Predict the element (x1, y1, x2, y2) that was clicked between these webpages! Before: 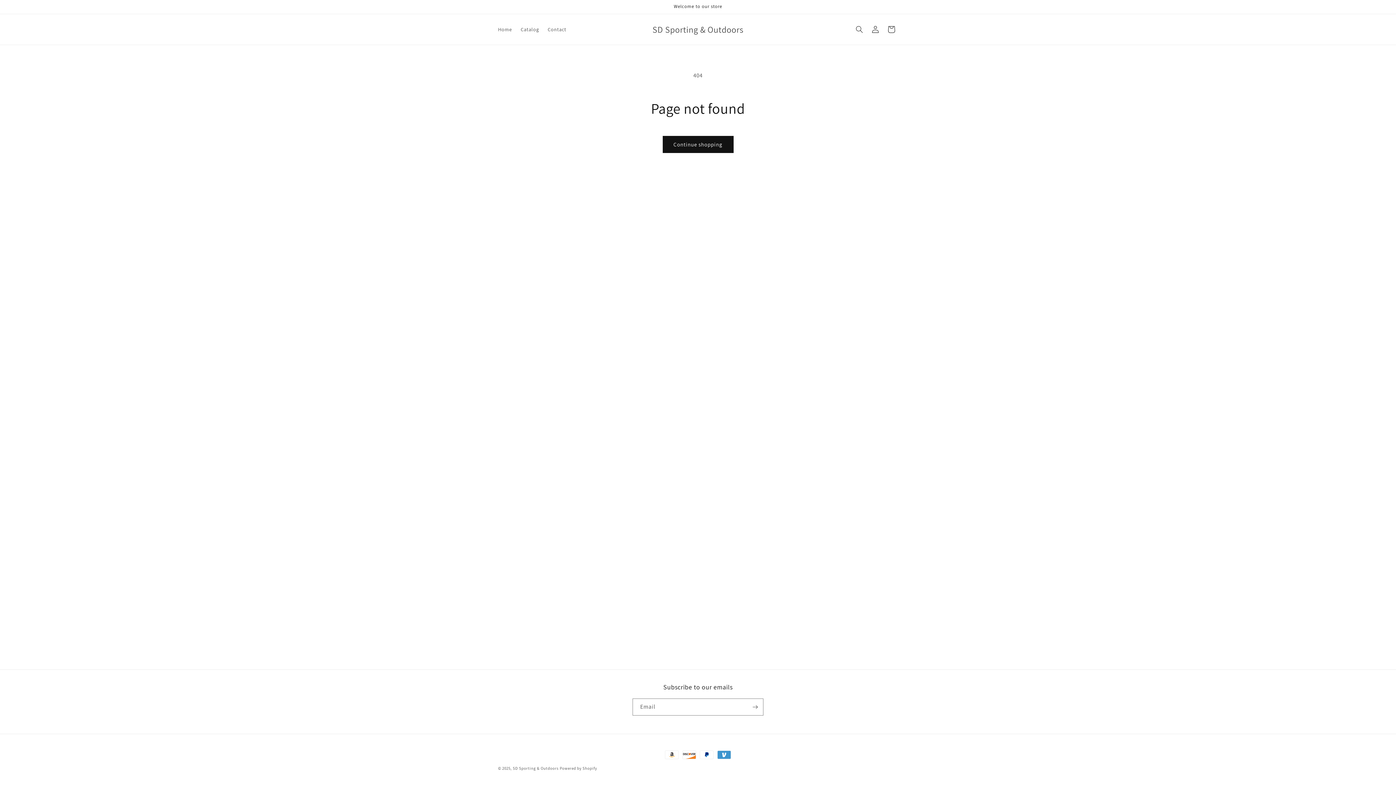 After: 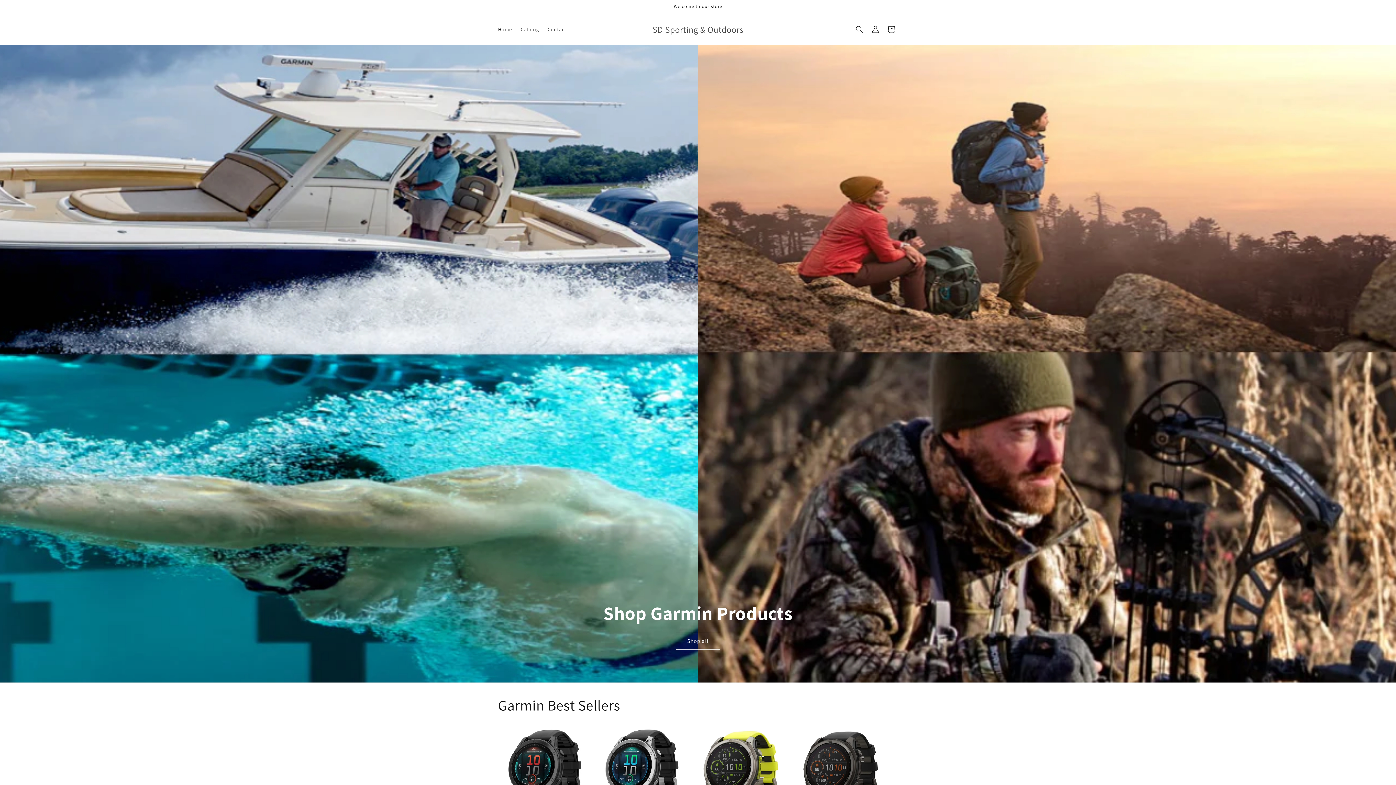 Action: label: Home bbox: (493, 21, 516, 37)